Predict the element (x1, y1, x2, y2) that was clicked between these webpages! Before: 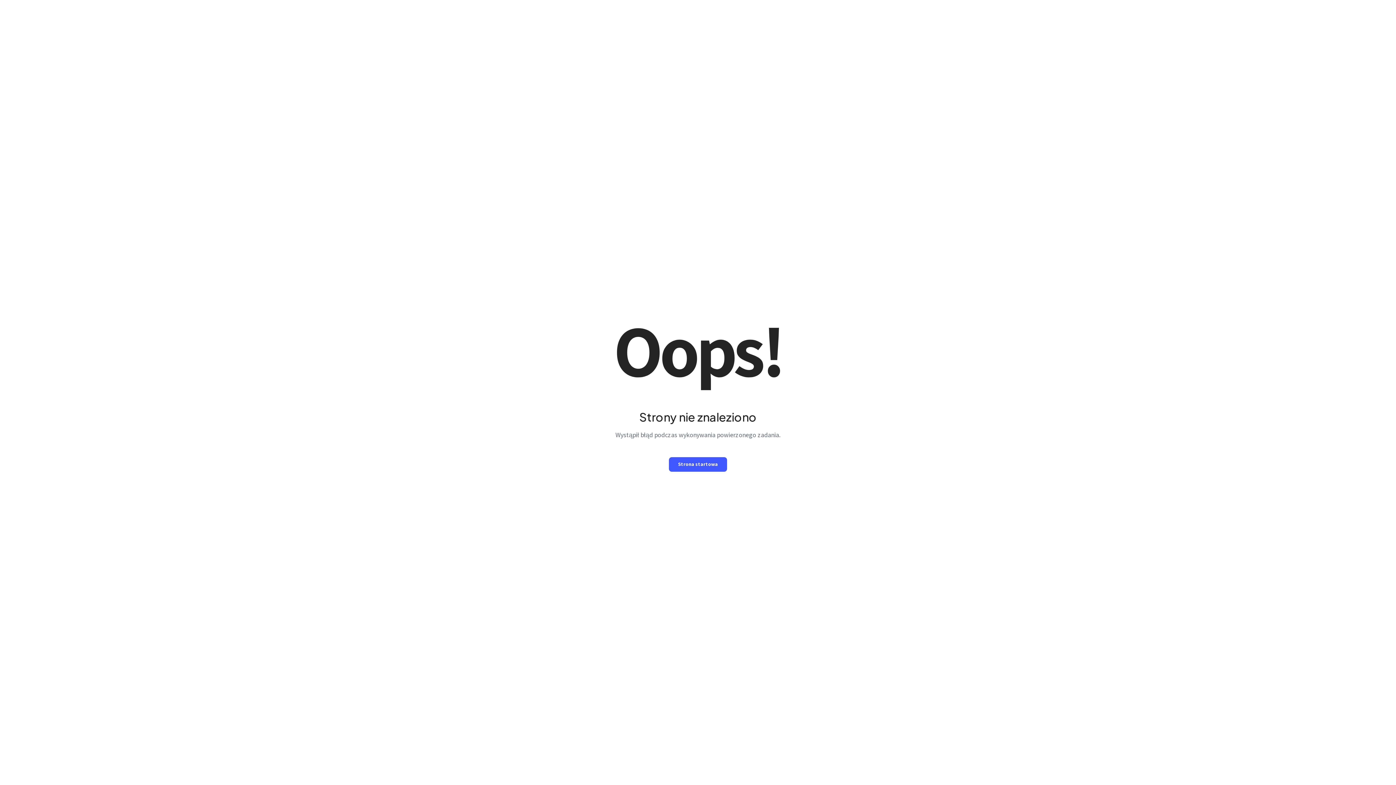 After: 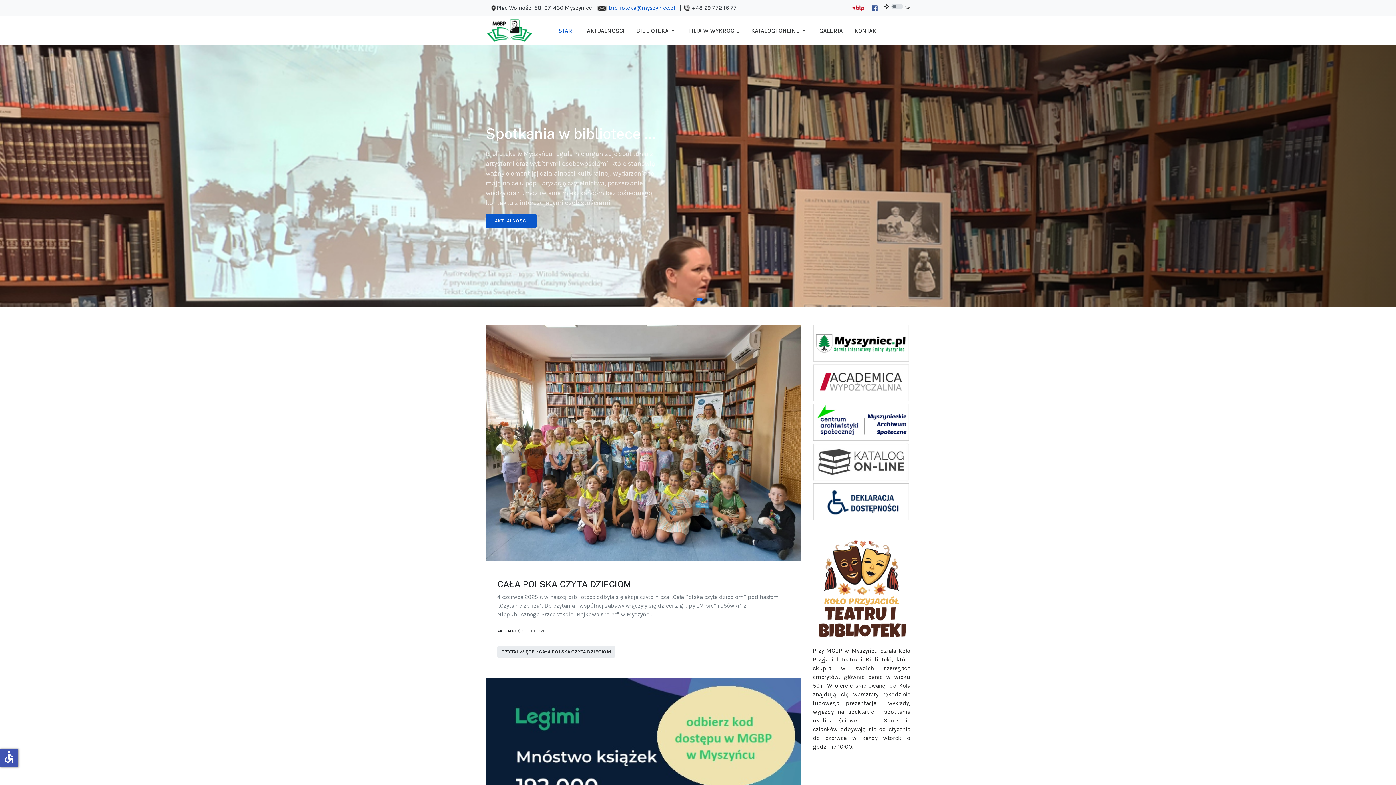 Action: bbox: (669, 457, 727, 471) label: Strona startowa